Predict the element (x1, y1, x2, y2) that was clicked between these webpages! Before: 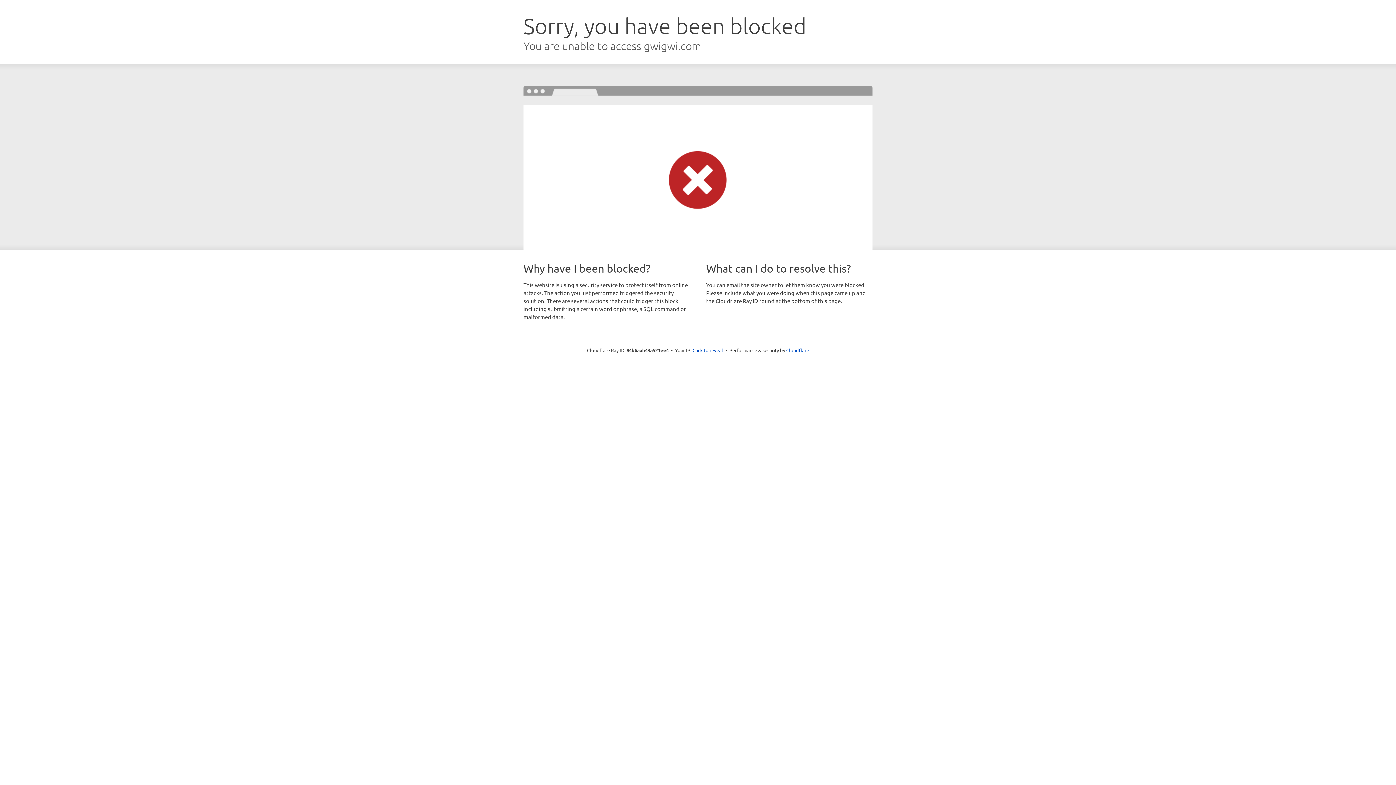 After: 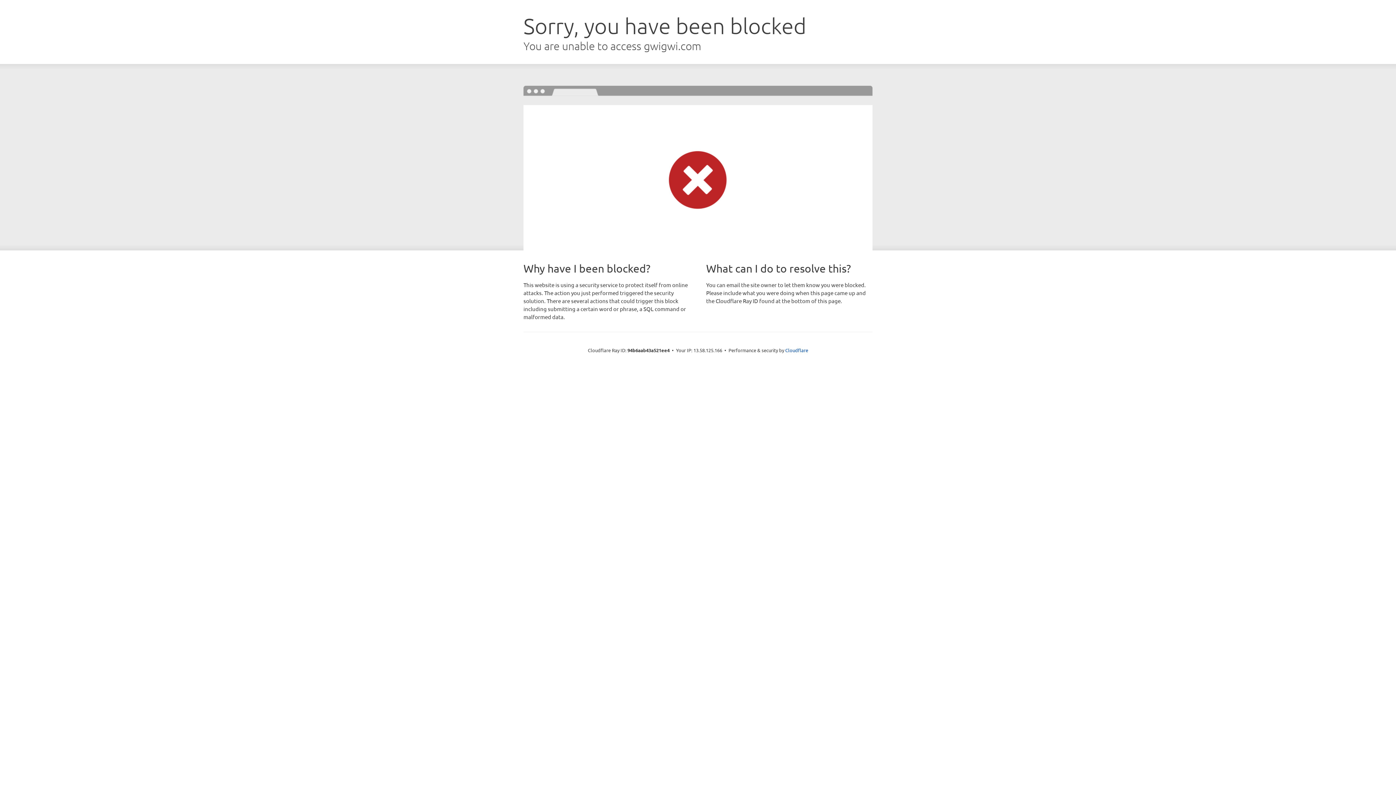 Action: bbox: (692, 346, 723, 353) label: Click to reveal